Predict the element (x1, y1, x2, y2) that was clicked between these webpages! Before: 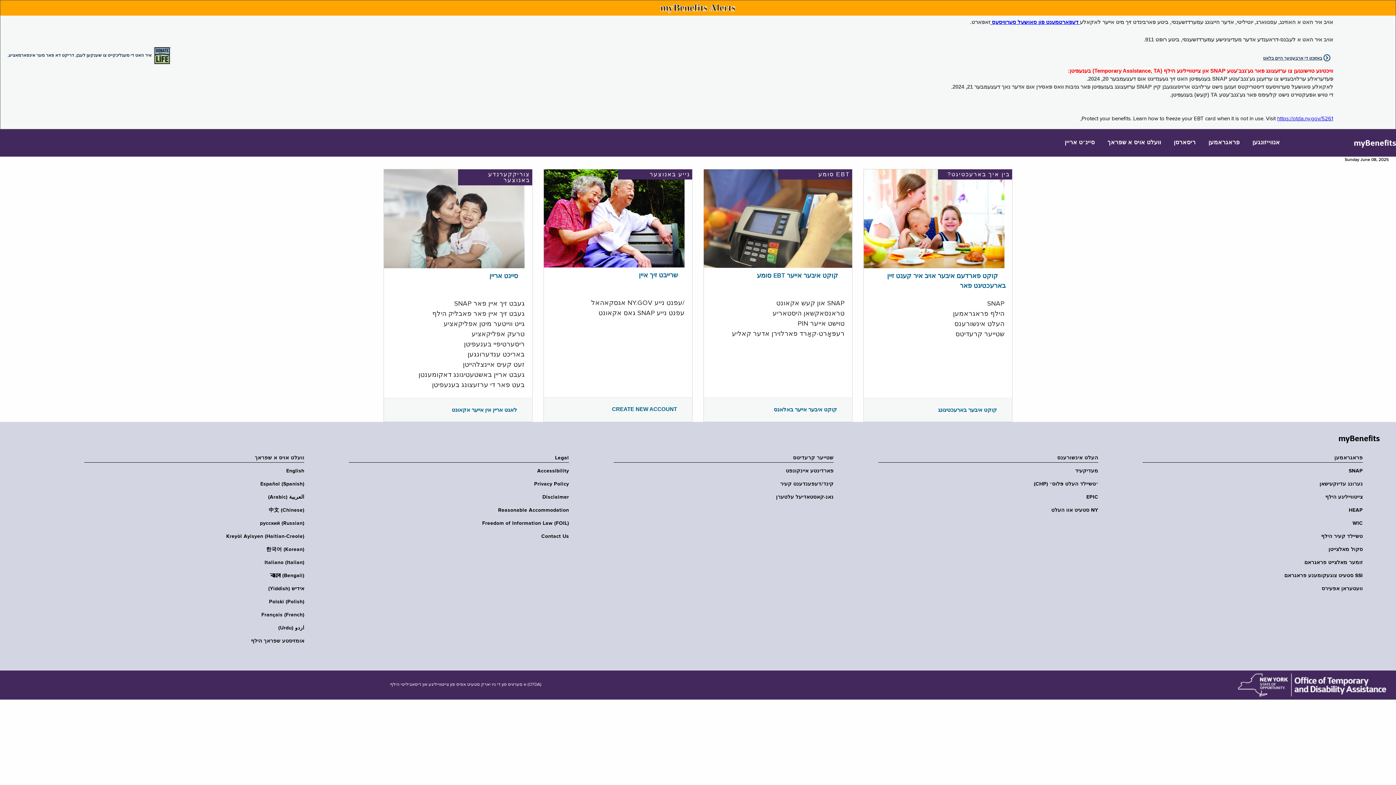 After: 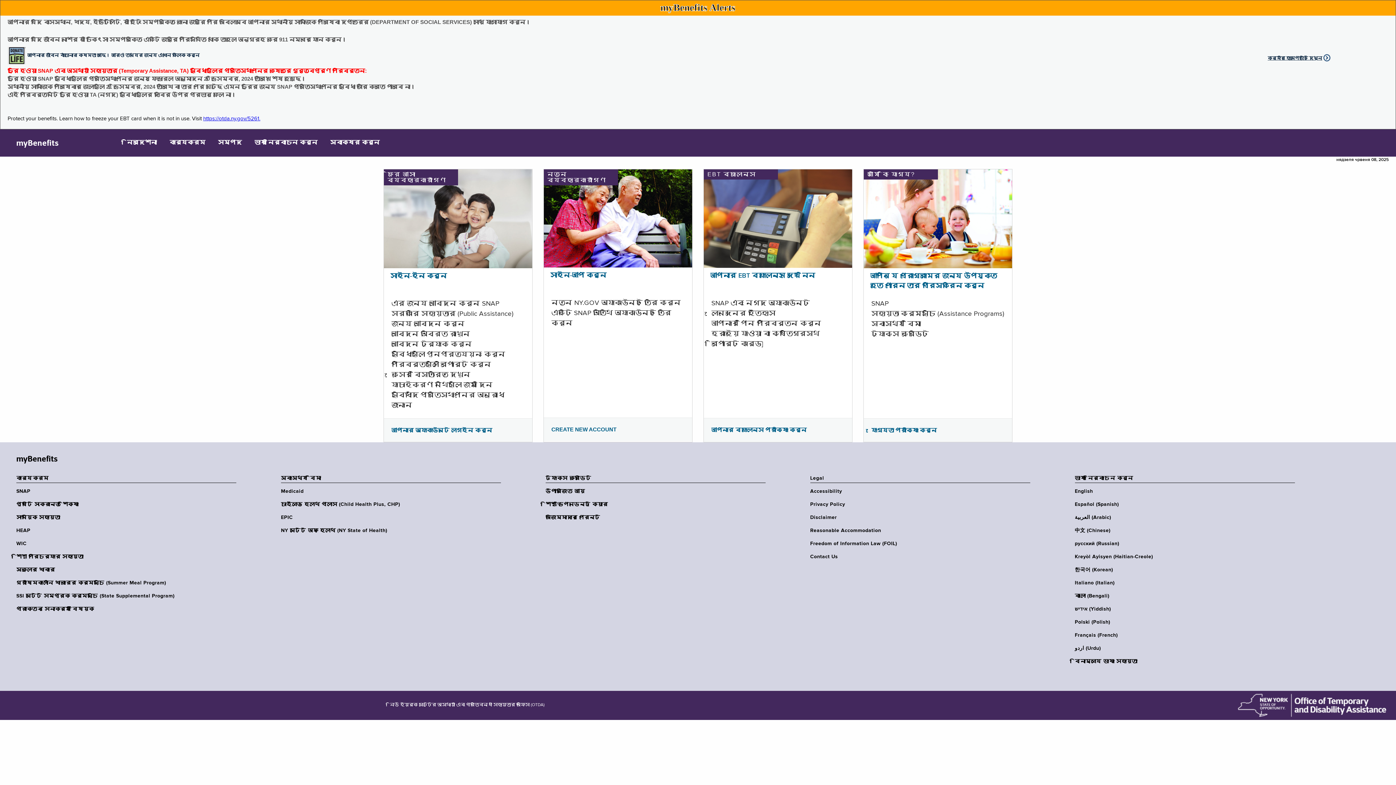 Action: bbox: (79, 572, 304, 579) label: বাংলা (Bengali)